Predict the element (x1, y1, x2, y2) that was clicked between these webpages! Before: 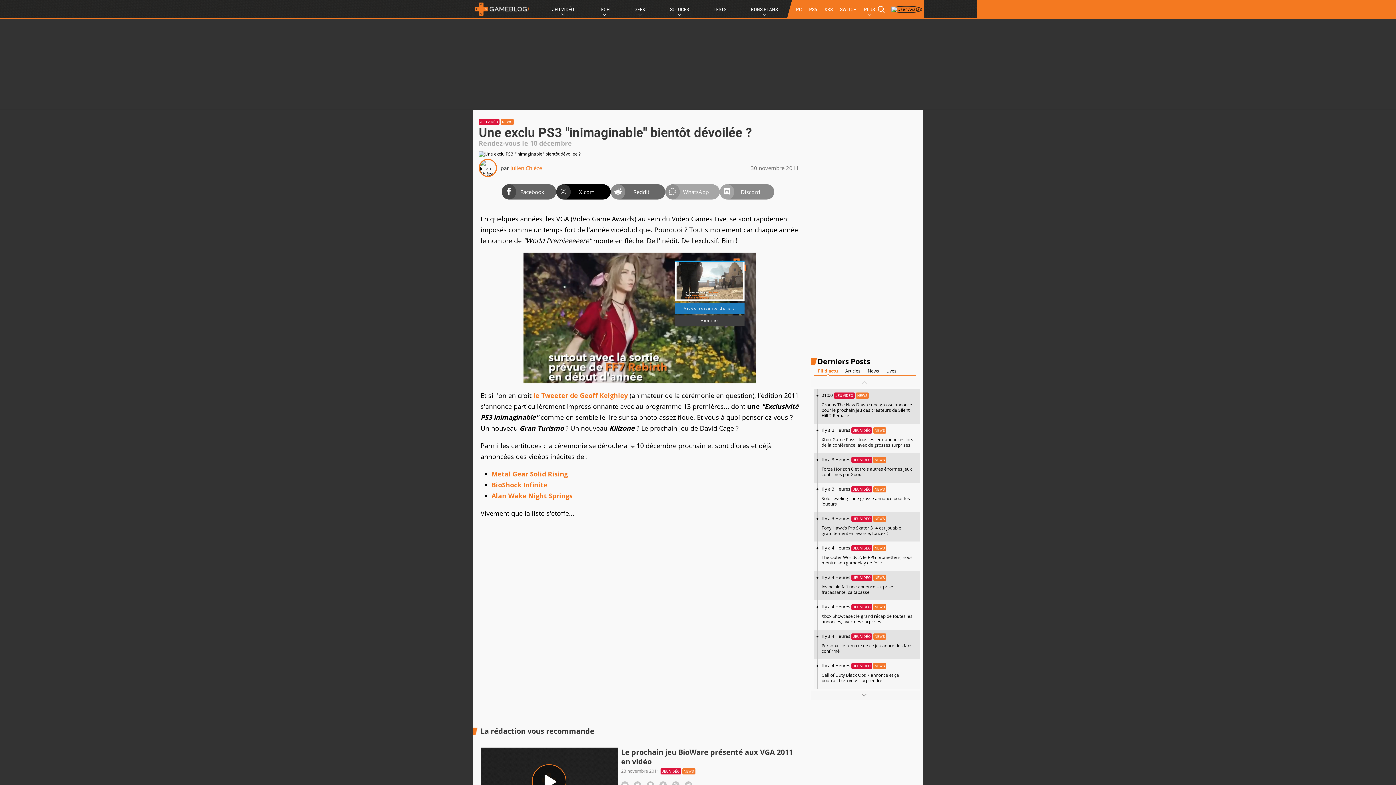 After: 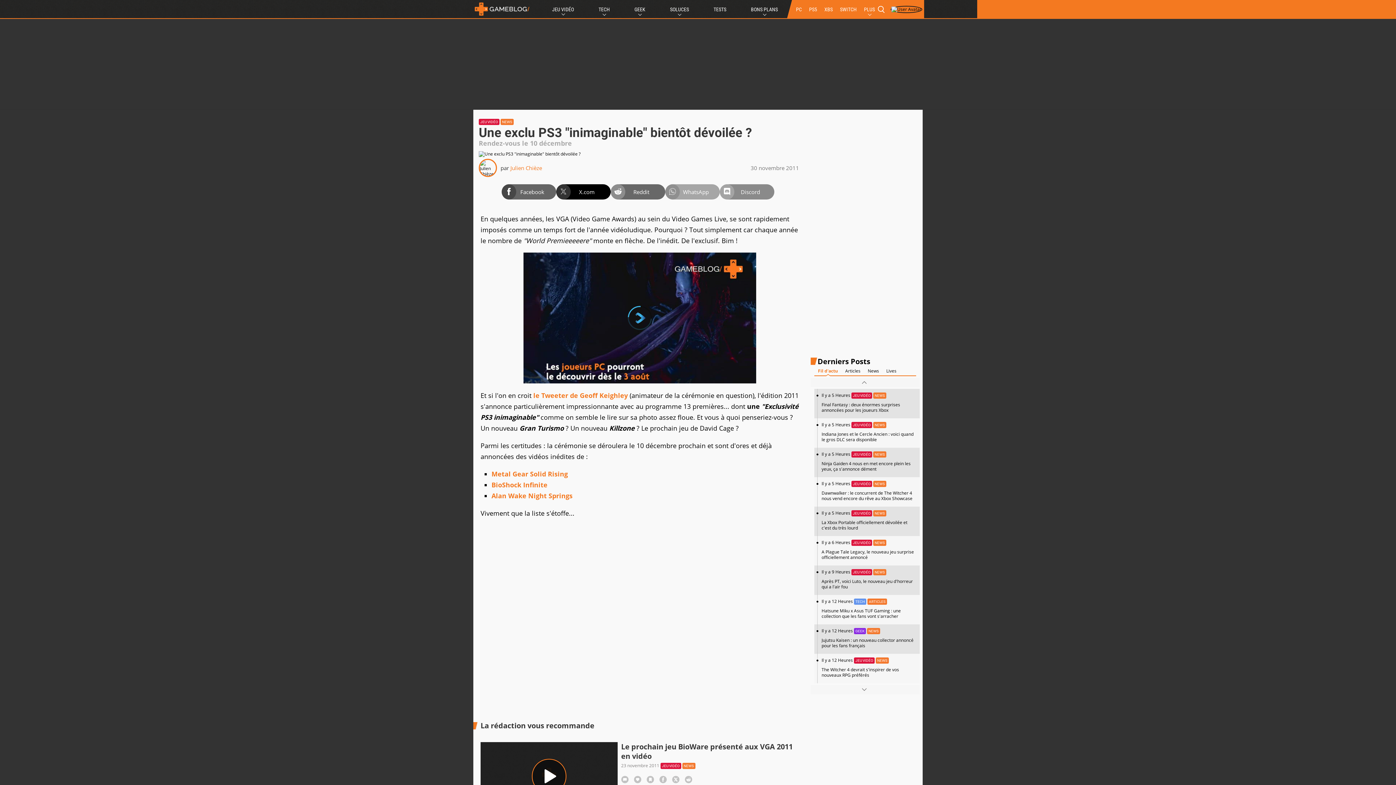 Action: bbox: (810, 690, 920, 700)